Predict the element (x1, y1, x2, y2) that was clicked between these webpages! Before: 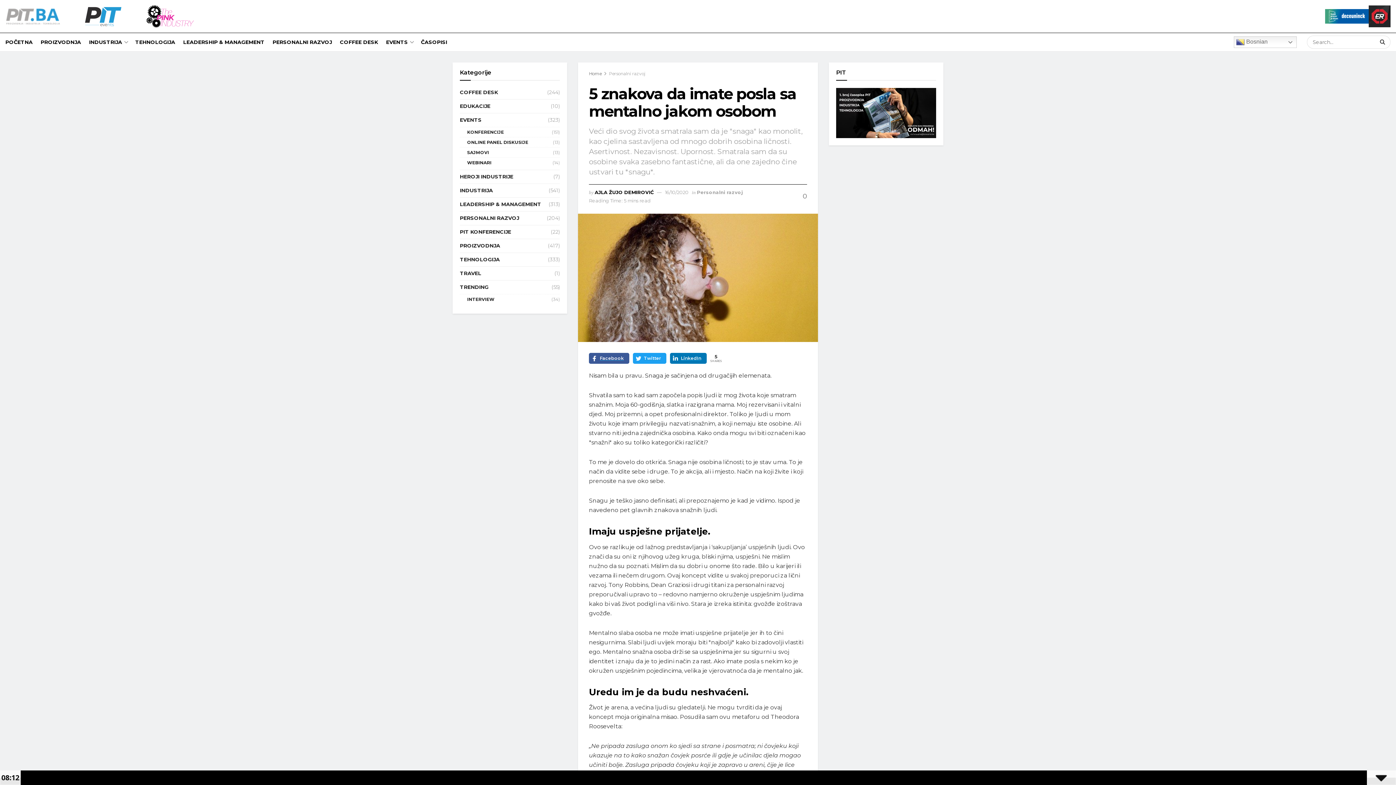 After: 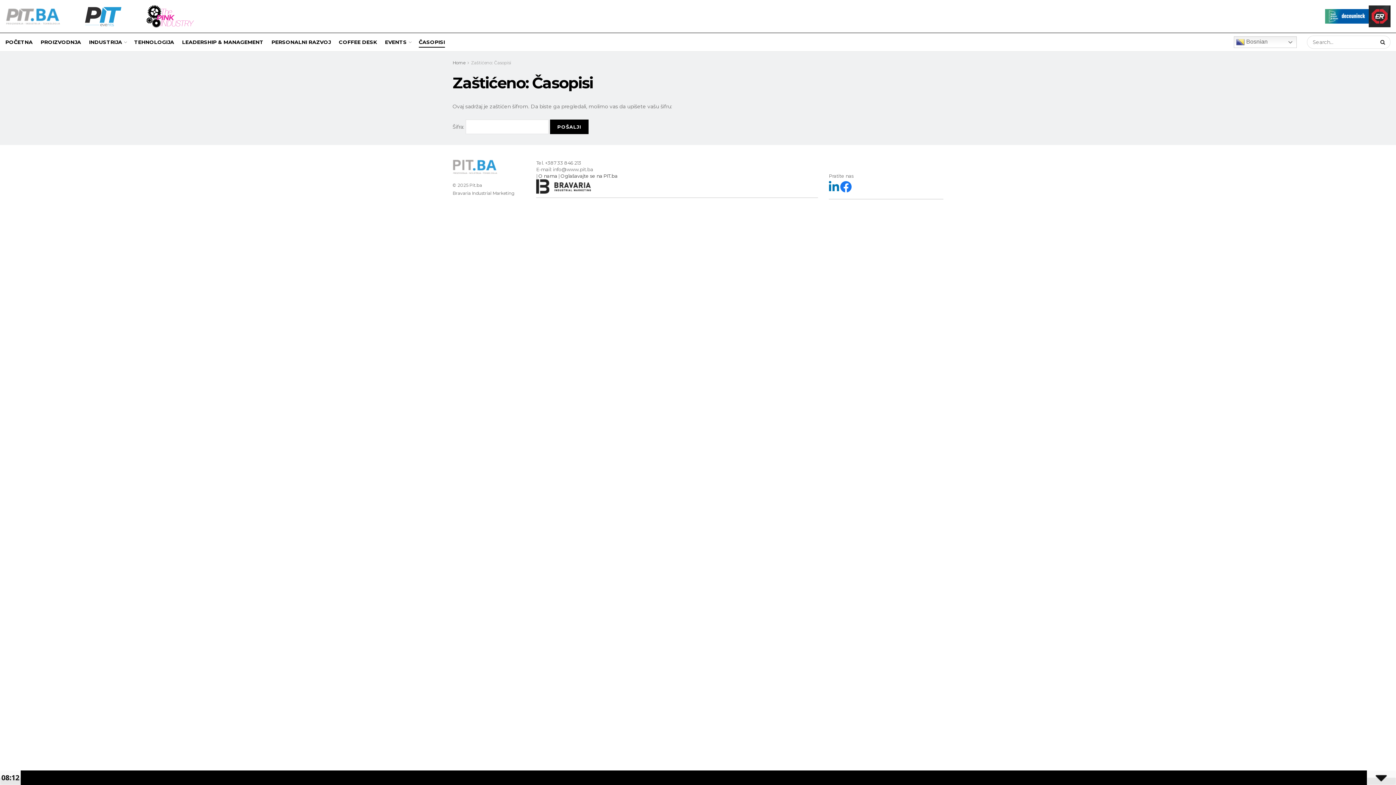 Action: bbox: (421, 36, 447, 47) label: ČASOPISI